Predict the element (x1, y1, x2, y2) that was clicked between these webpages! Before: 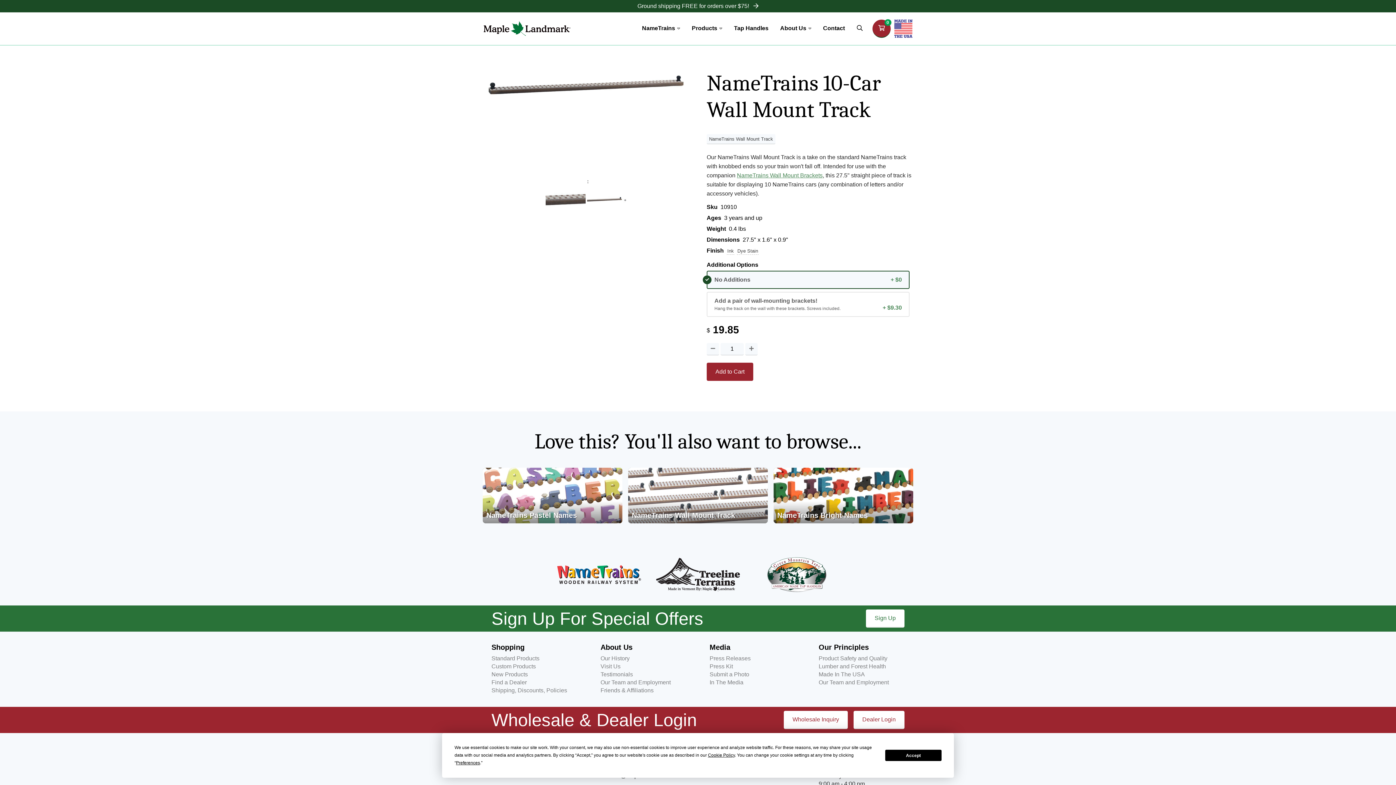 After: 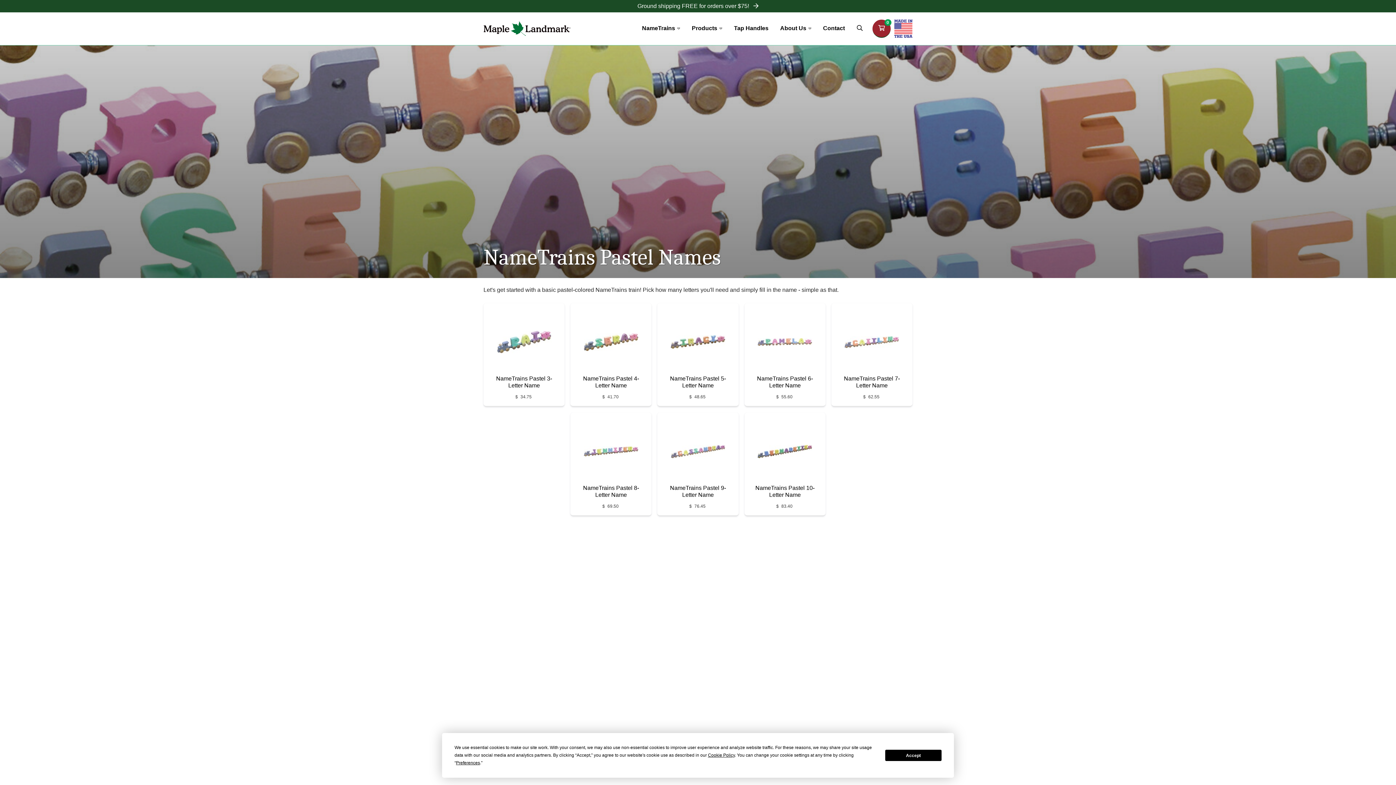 Action: bbox: (482, 467, 622, 523) label: NameTrains Pastel Names